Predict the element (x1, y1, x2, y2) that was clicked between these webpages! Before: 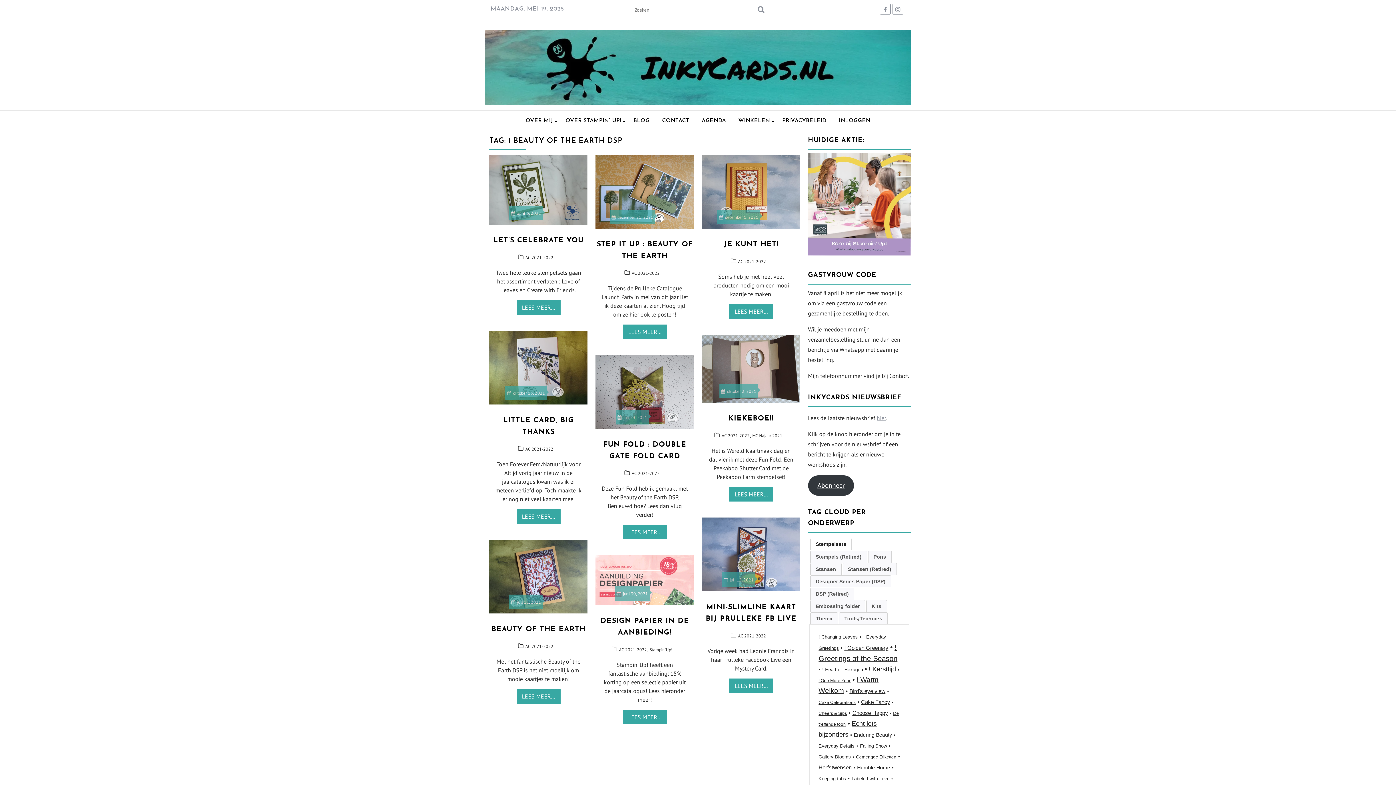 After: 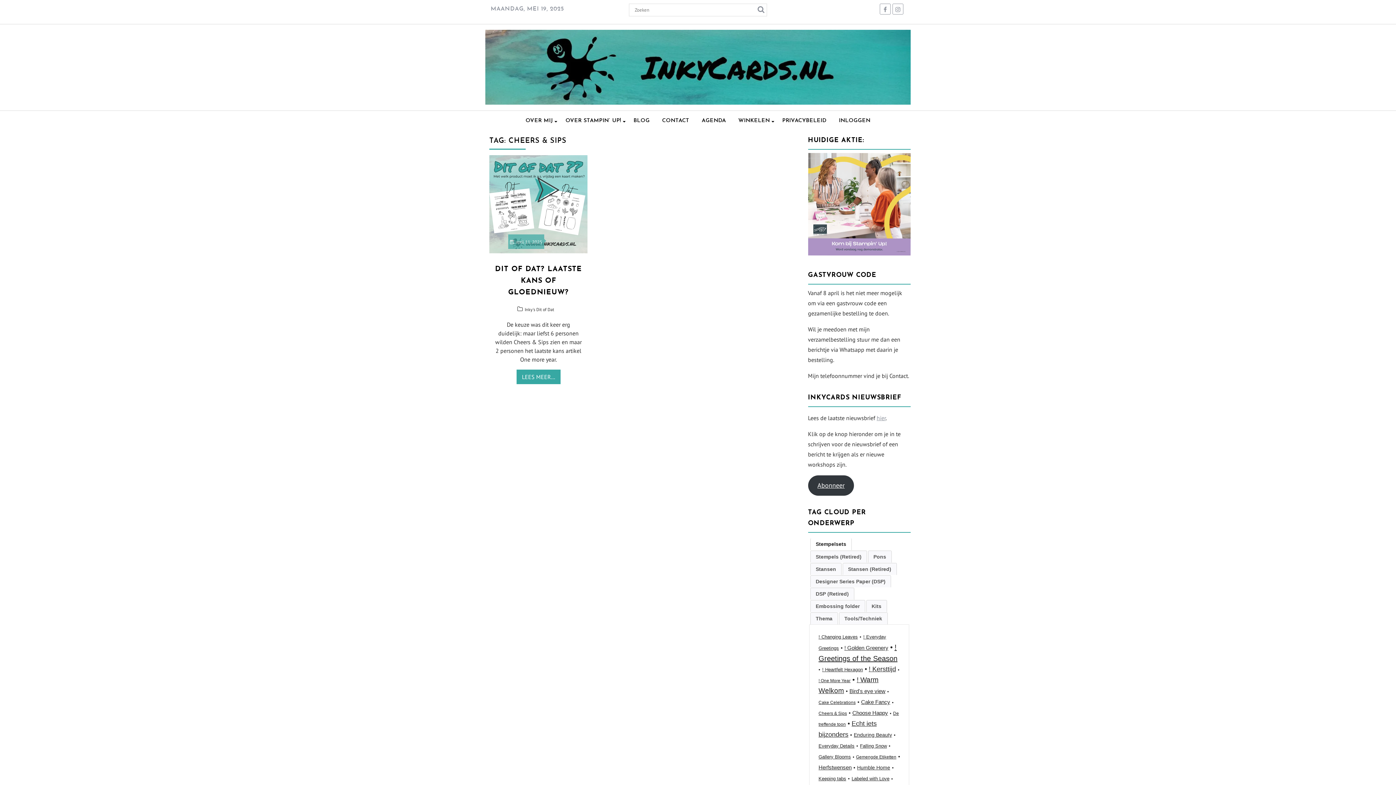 Action: bbox: (818, 711, 847, 716) label: Cheers & Sips